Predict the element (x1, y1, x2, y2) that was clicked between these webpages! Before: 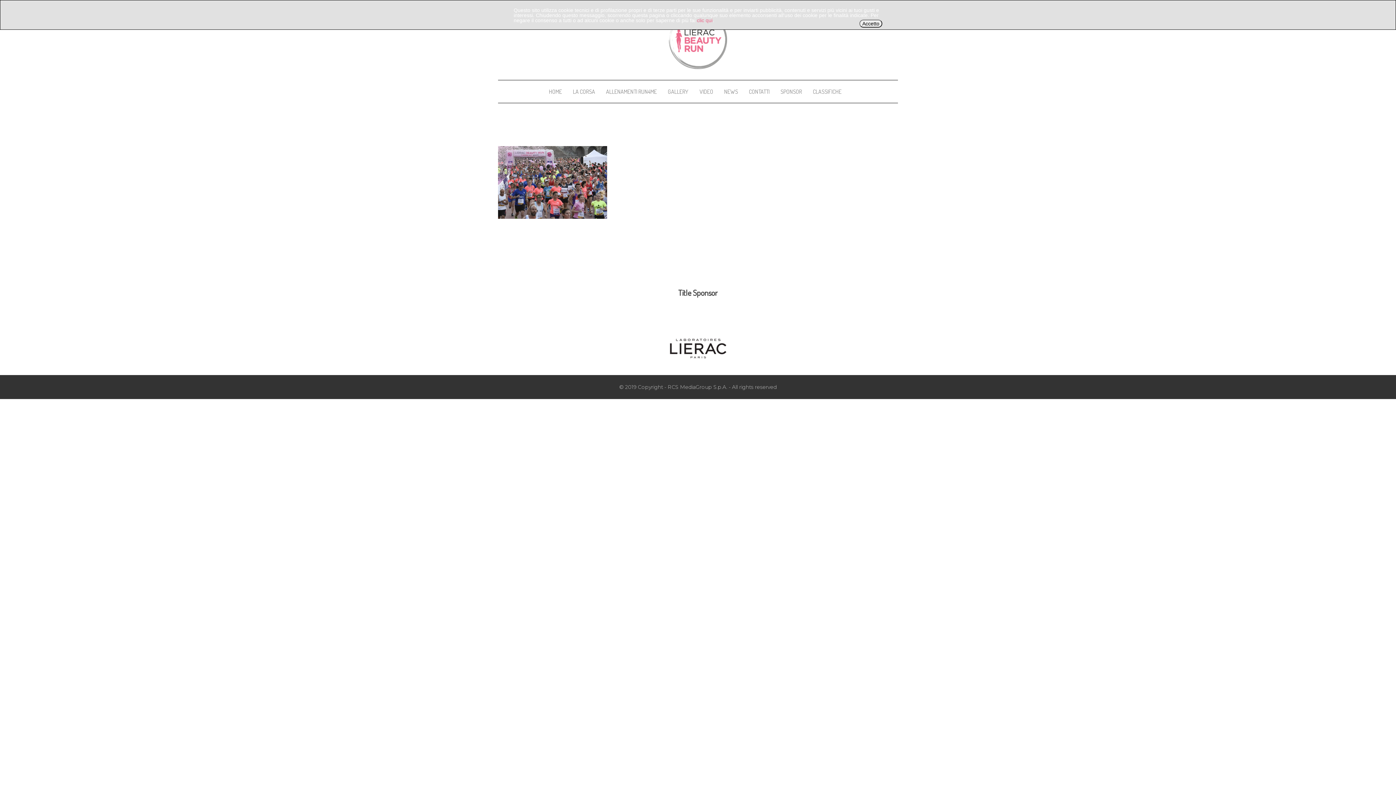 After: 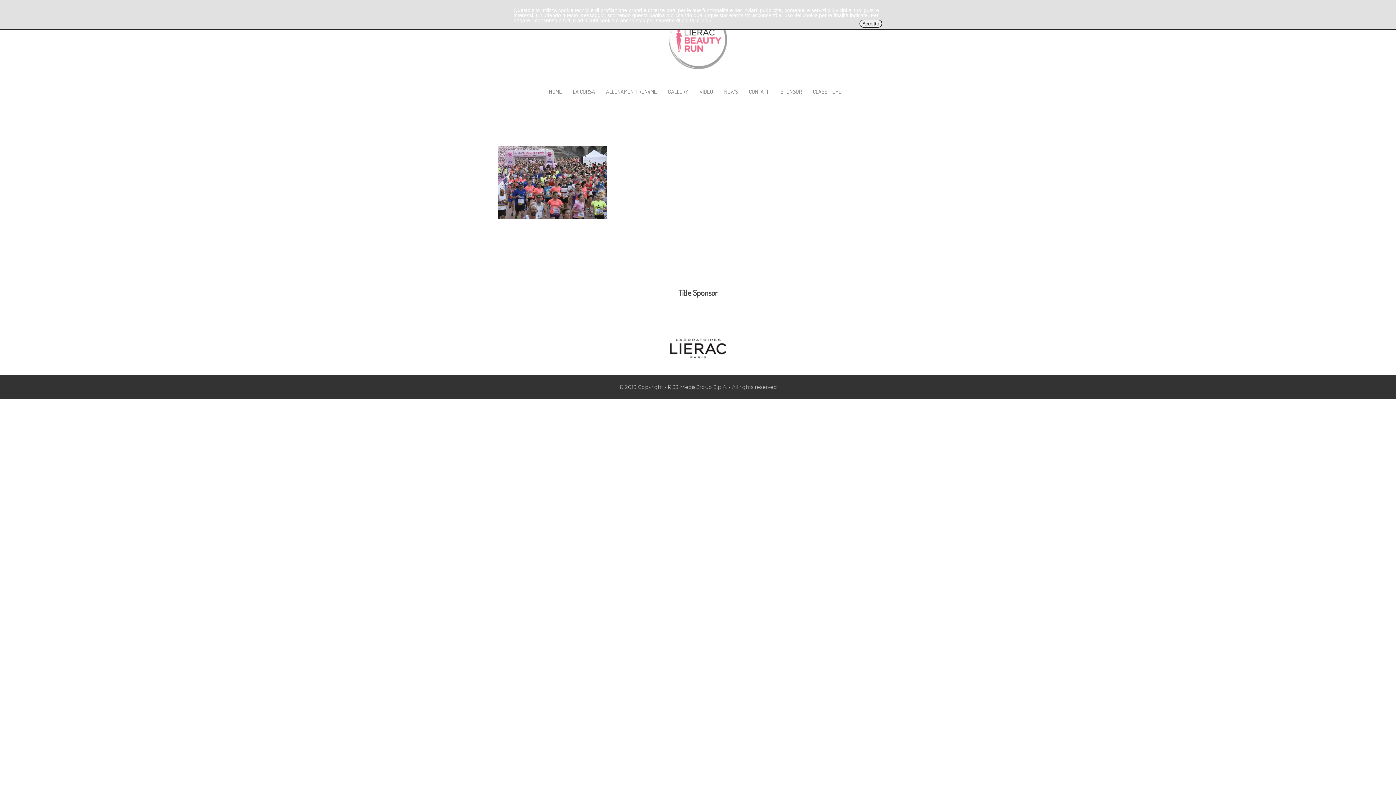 Action: bbox: (697, 17, 712, 23) label: clic qui